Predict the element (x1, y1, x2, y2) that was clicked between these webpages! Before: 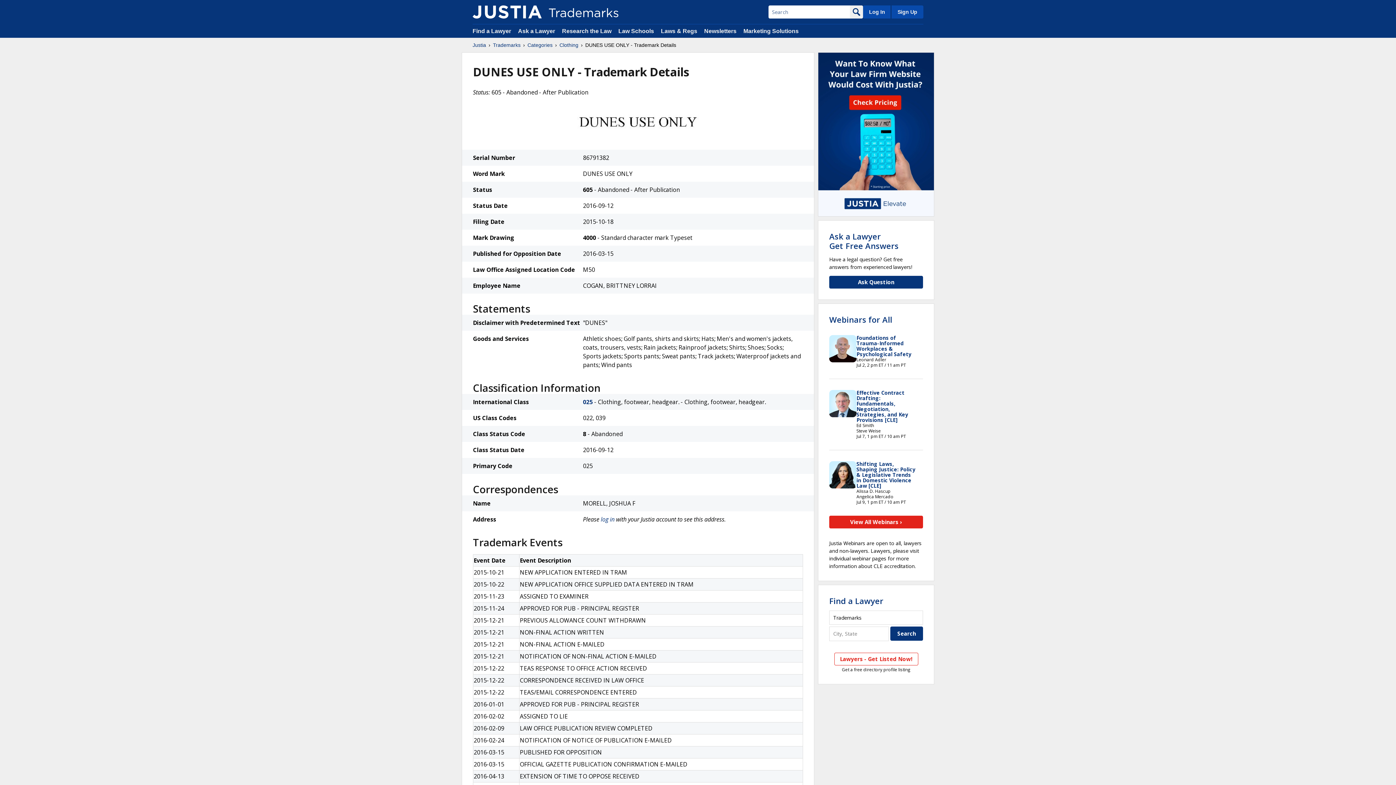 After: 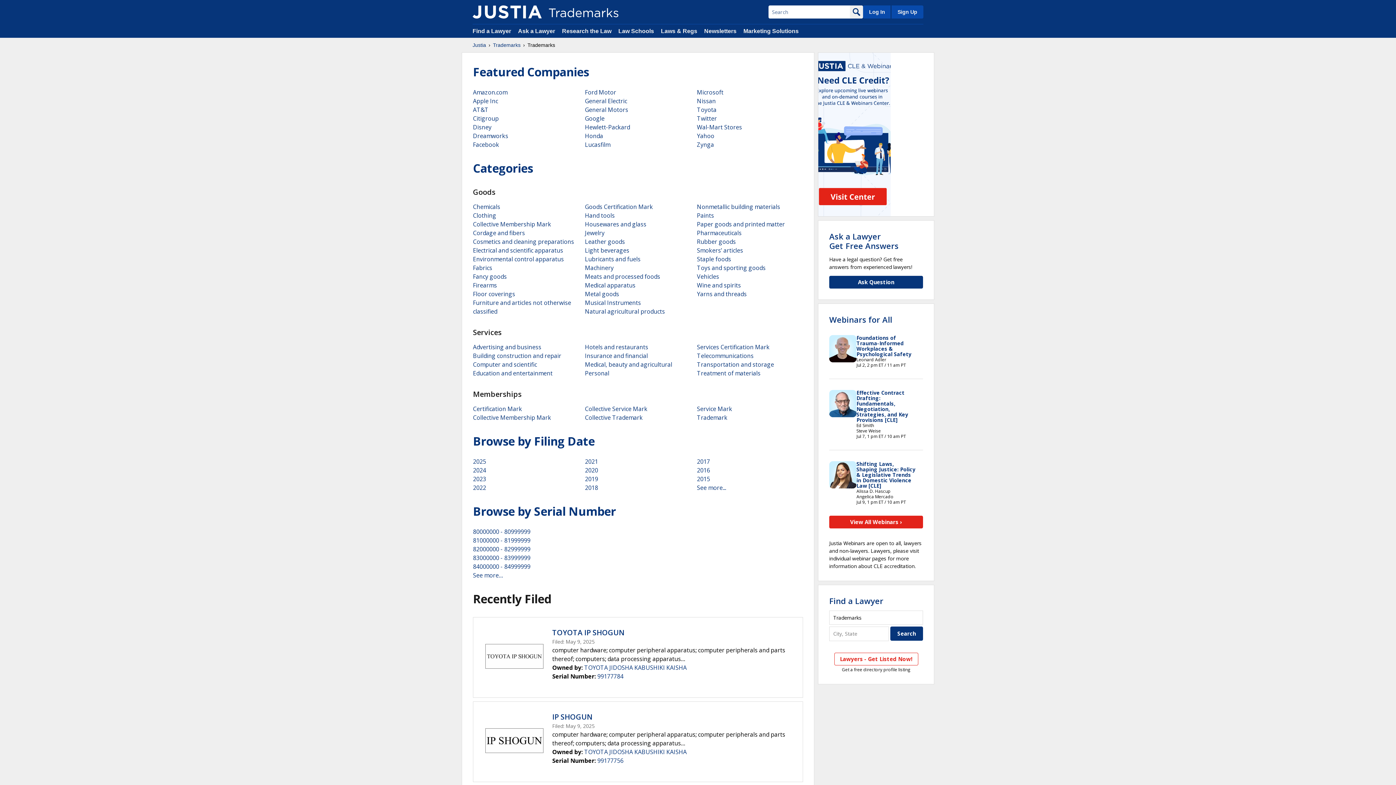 Action: bbox: (472, 5, 541, 18)